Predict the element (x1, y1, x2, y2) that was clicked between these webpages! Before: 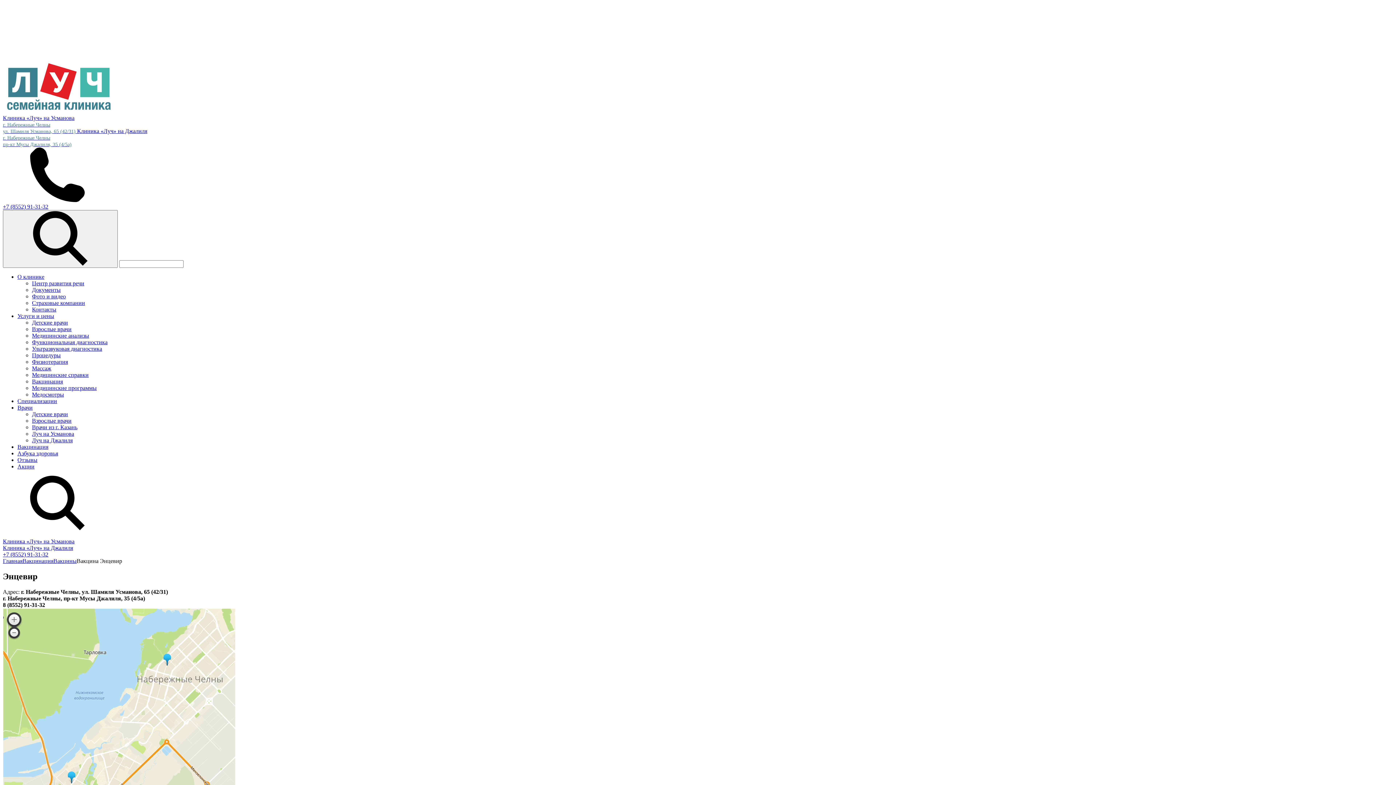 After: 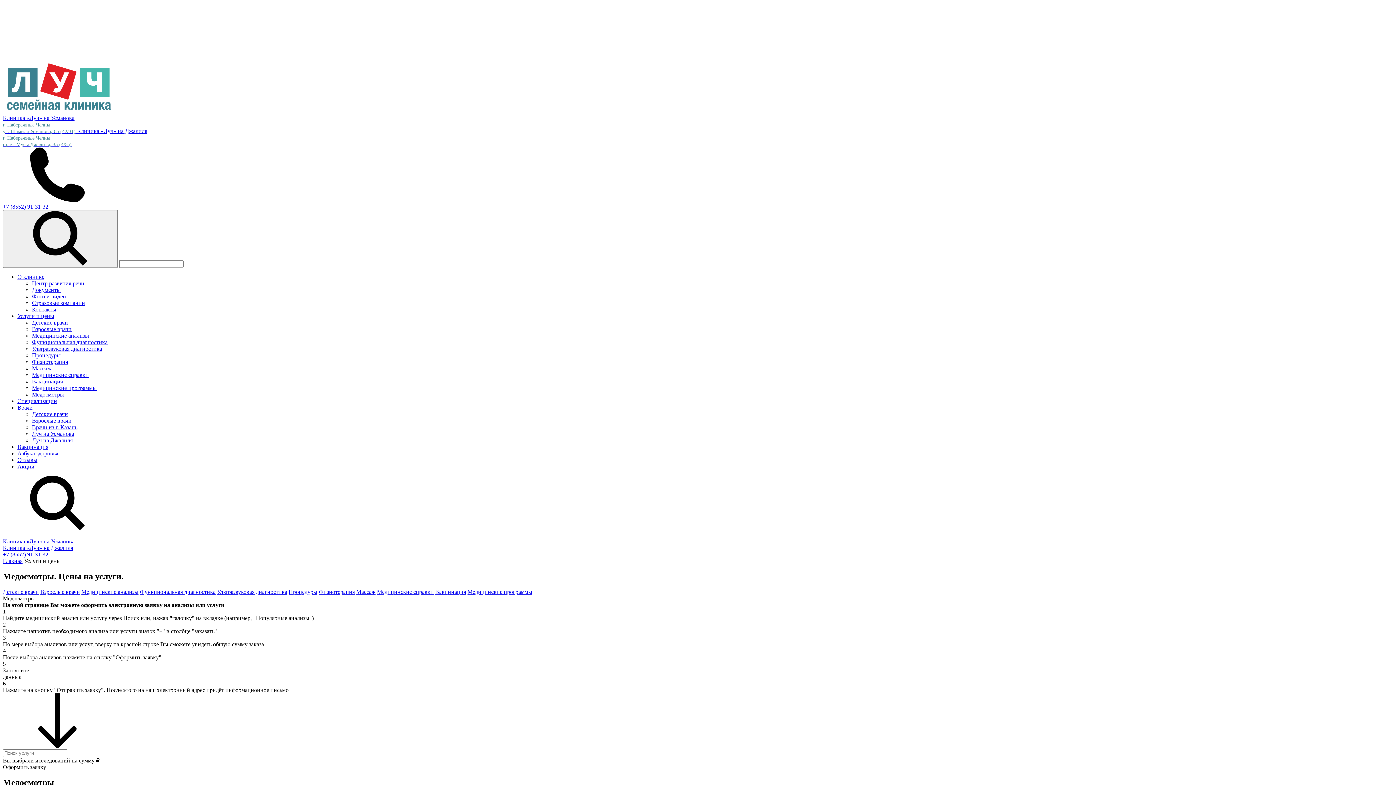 Action: label: Медосмотры bbox: (32, 391, 64, 397)